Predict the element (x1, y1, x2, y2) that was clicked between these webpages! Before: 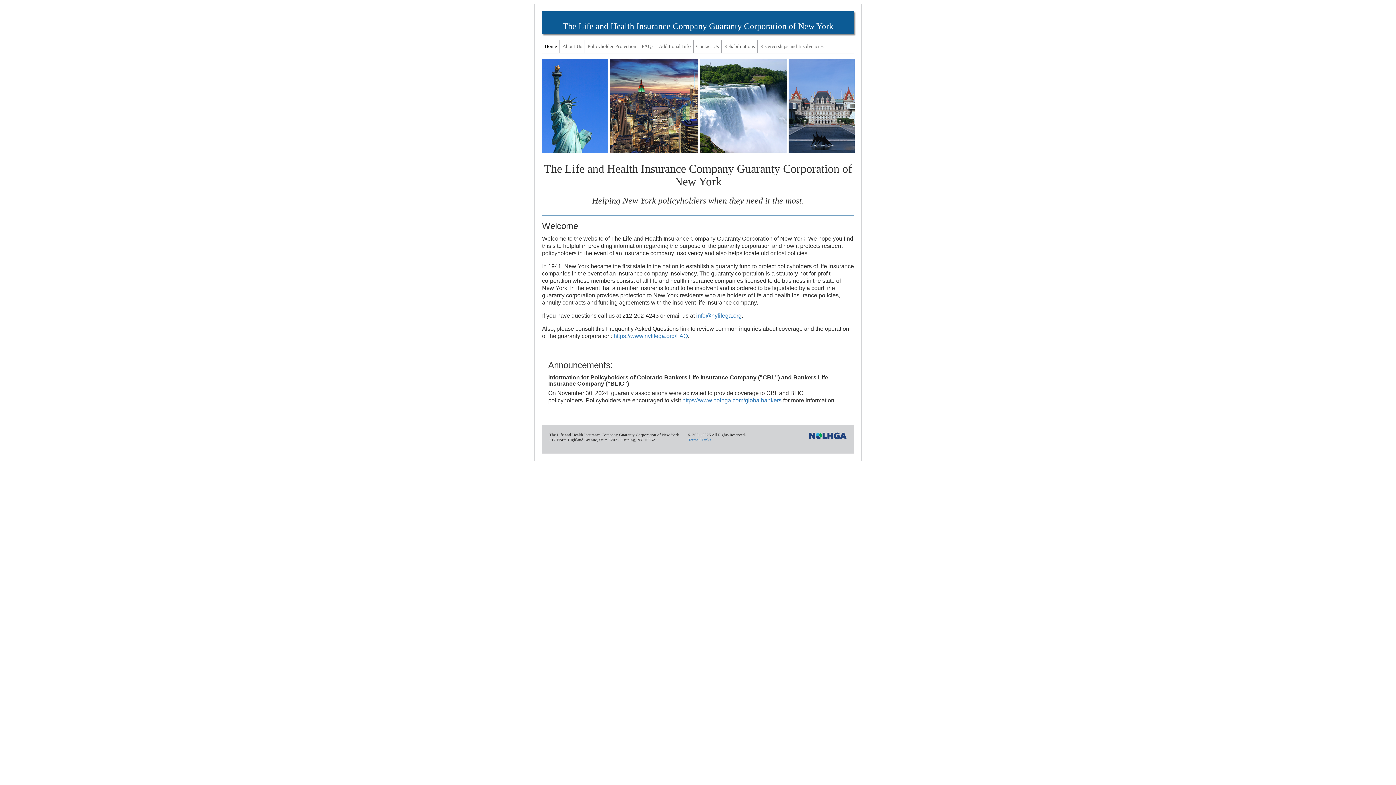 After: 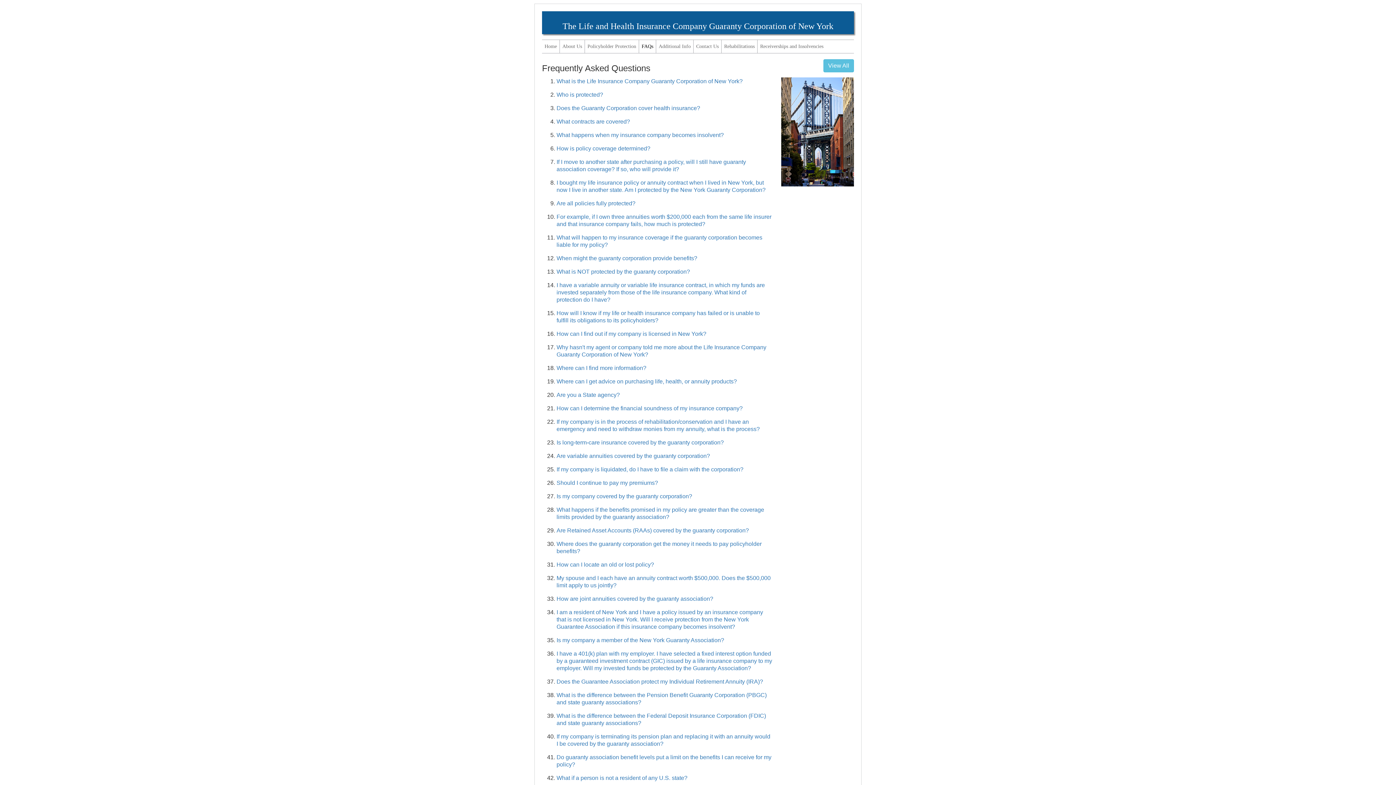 Action: label: FAQs bbox: (639, 40, 656, 53)